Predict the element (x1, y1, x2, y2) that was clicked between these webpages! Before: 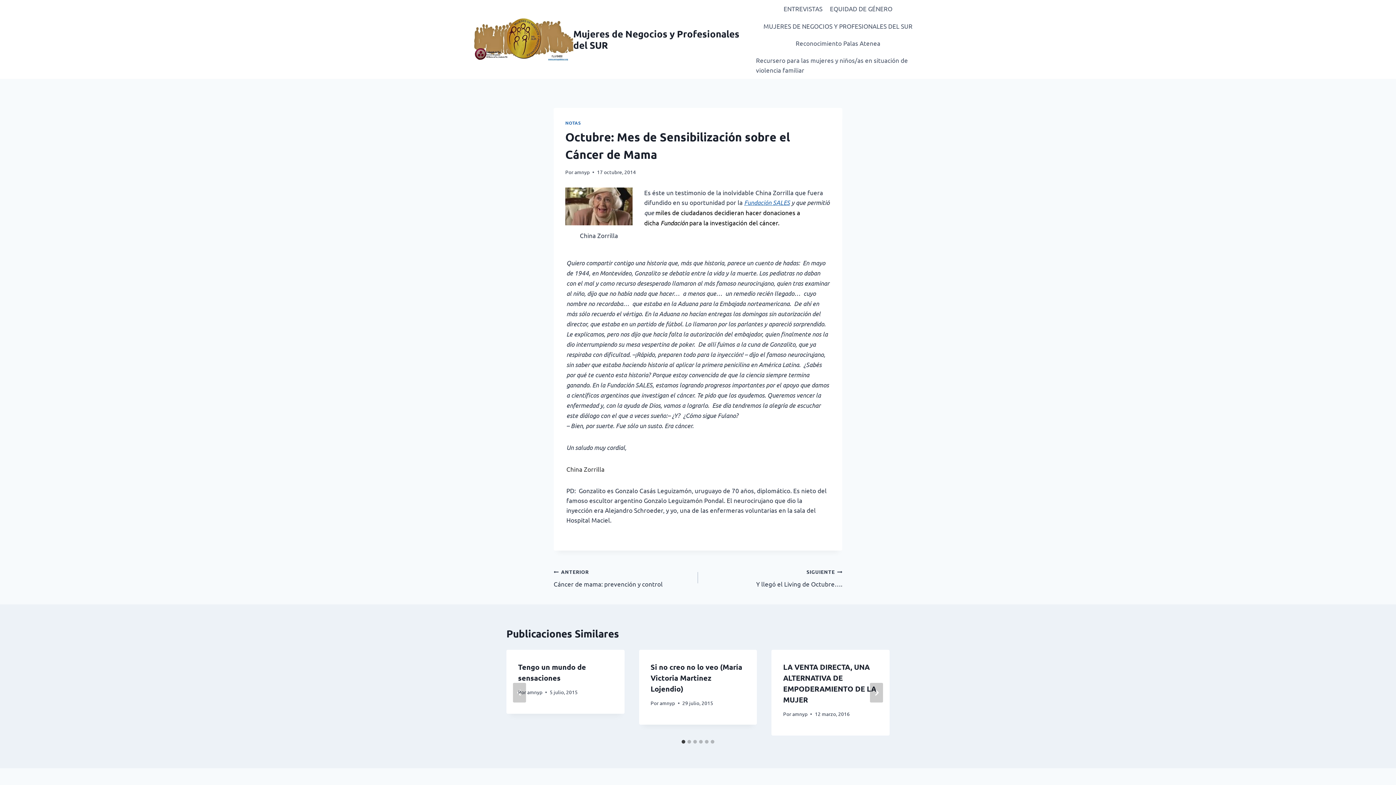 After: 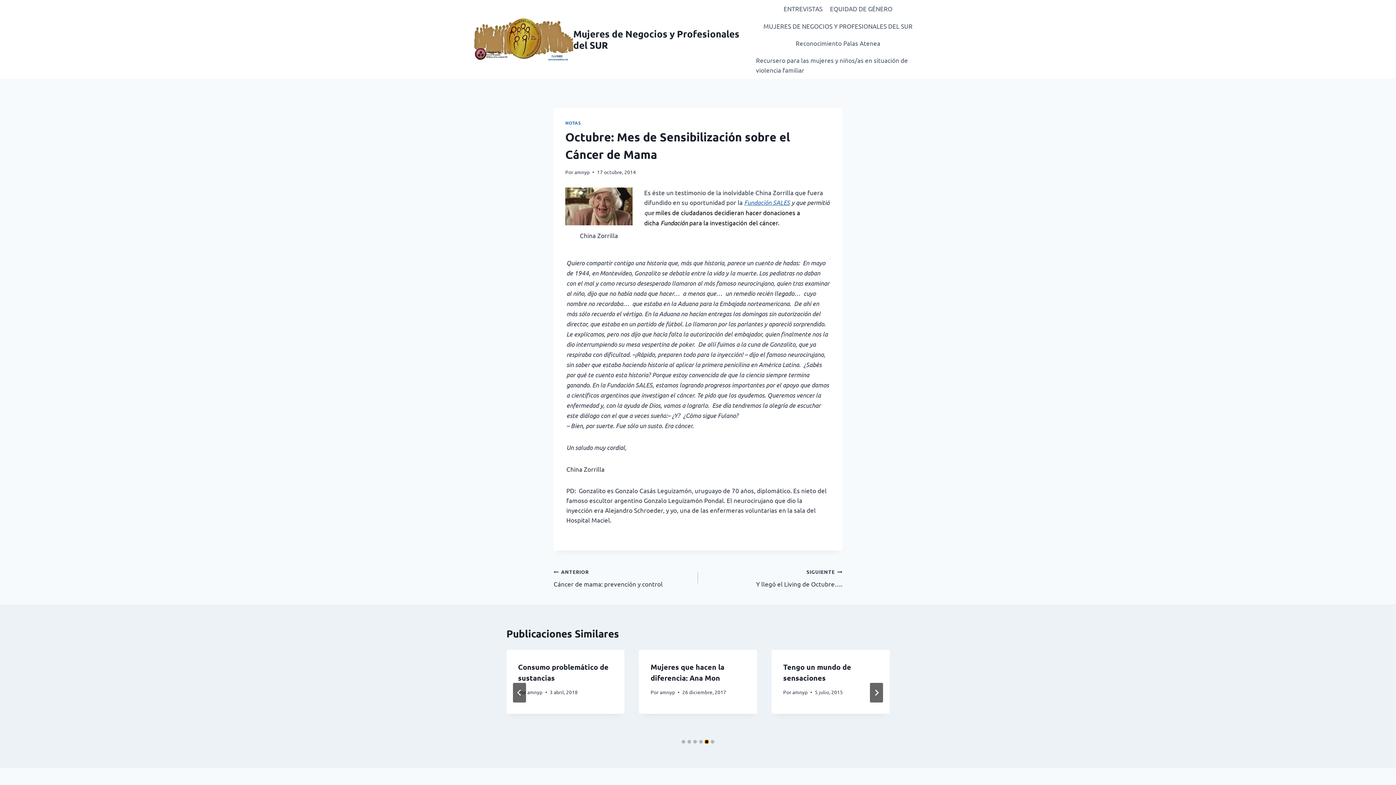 Action: label: Go to slide 5 bbox: (705, 740, 708, 744)